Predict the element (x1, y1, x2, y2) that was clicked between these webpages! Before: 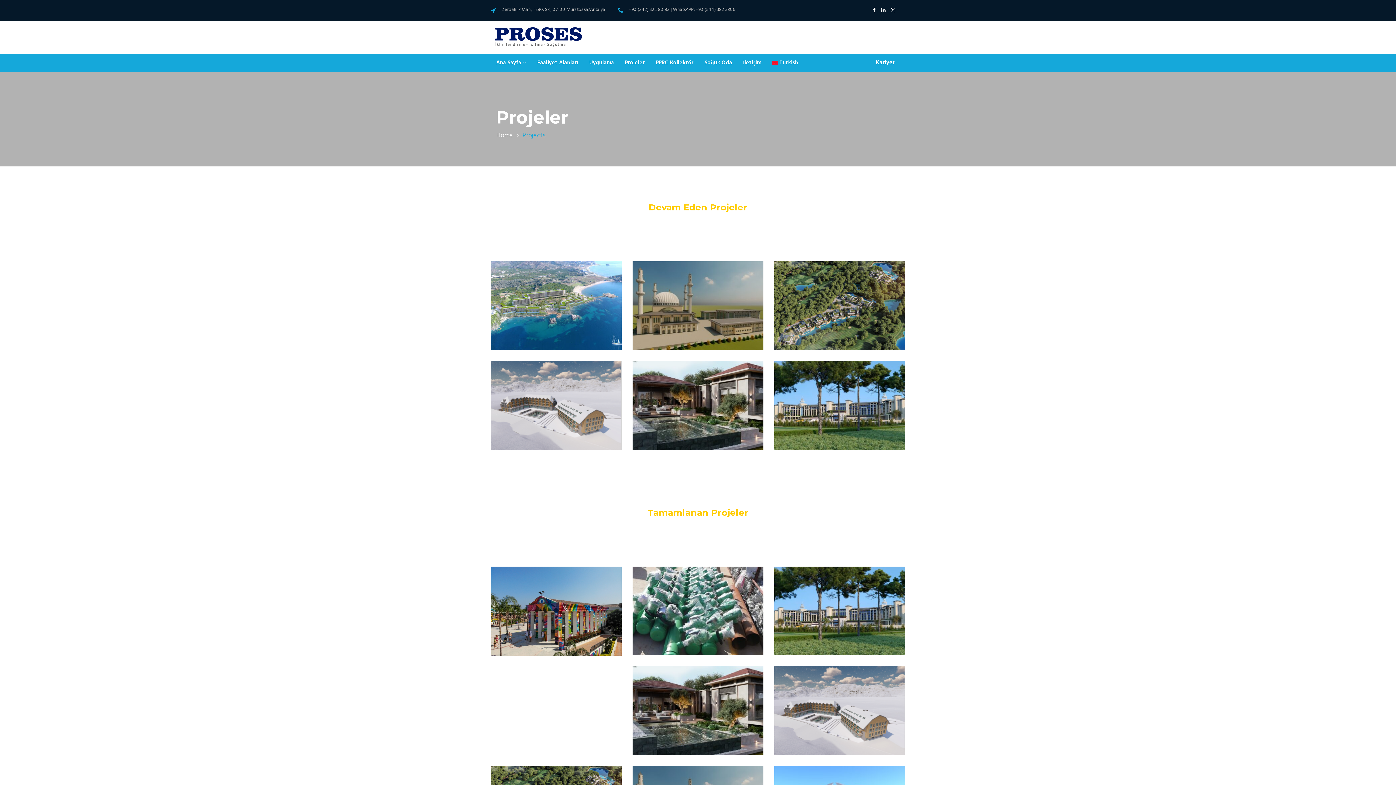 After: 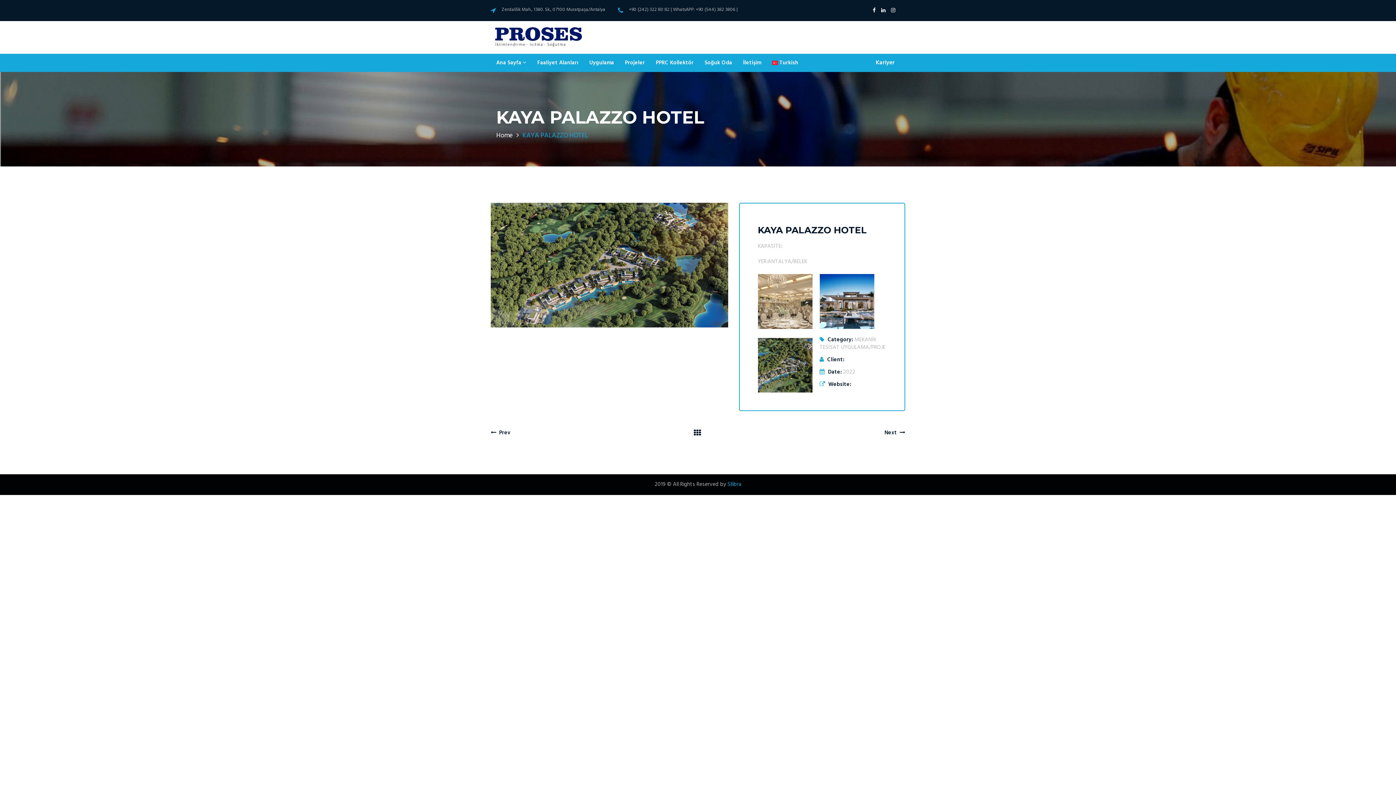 Action: label: KAYA PALAZZO HOTEL bbox: (762, 296, 885, 305)